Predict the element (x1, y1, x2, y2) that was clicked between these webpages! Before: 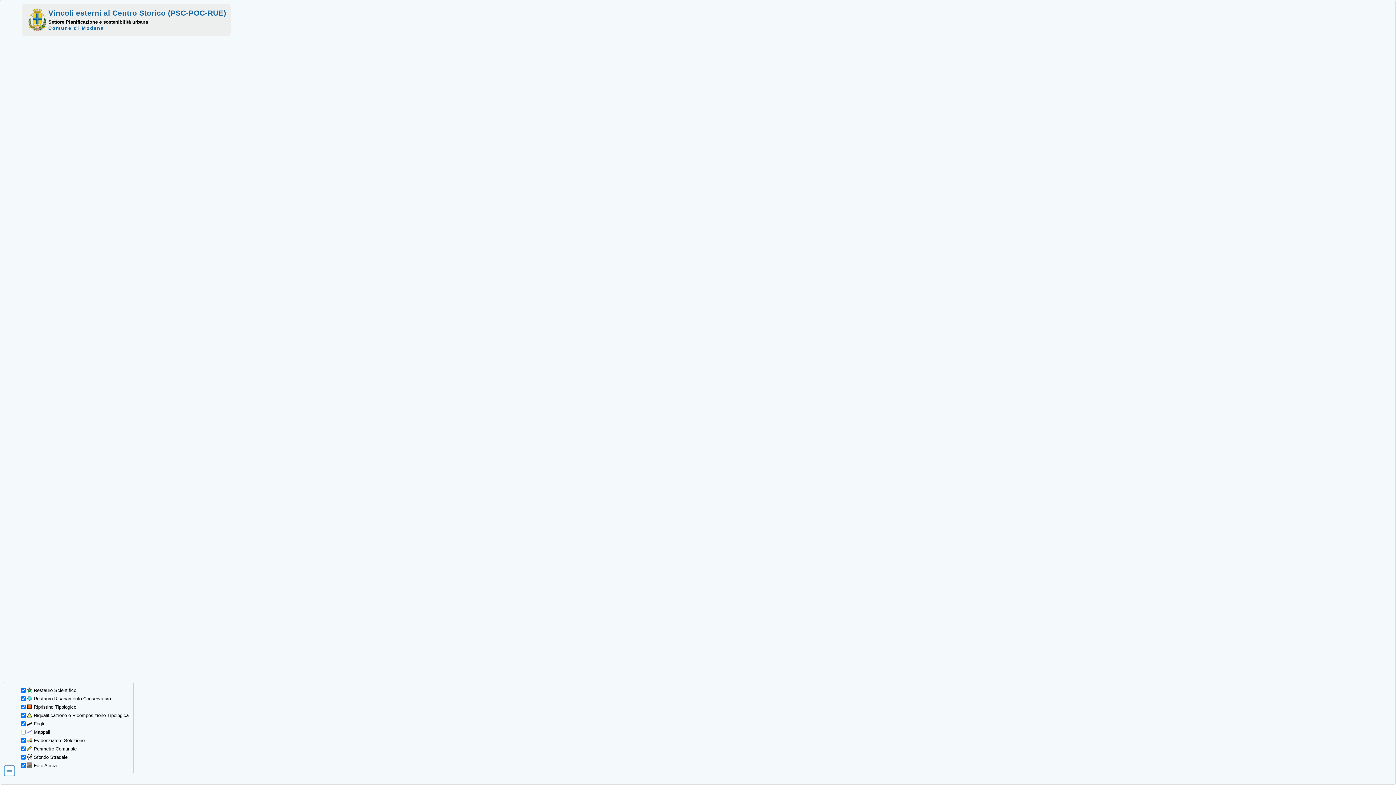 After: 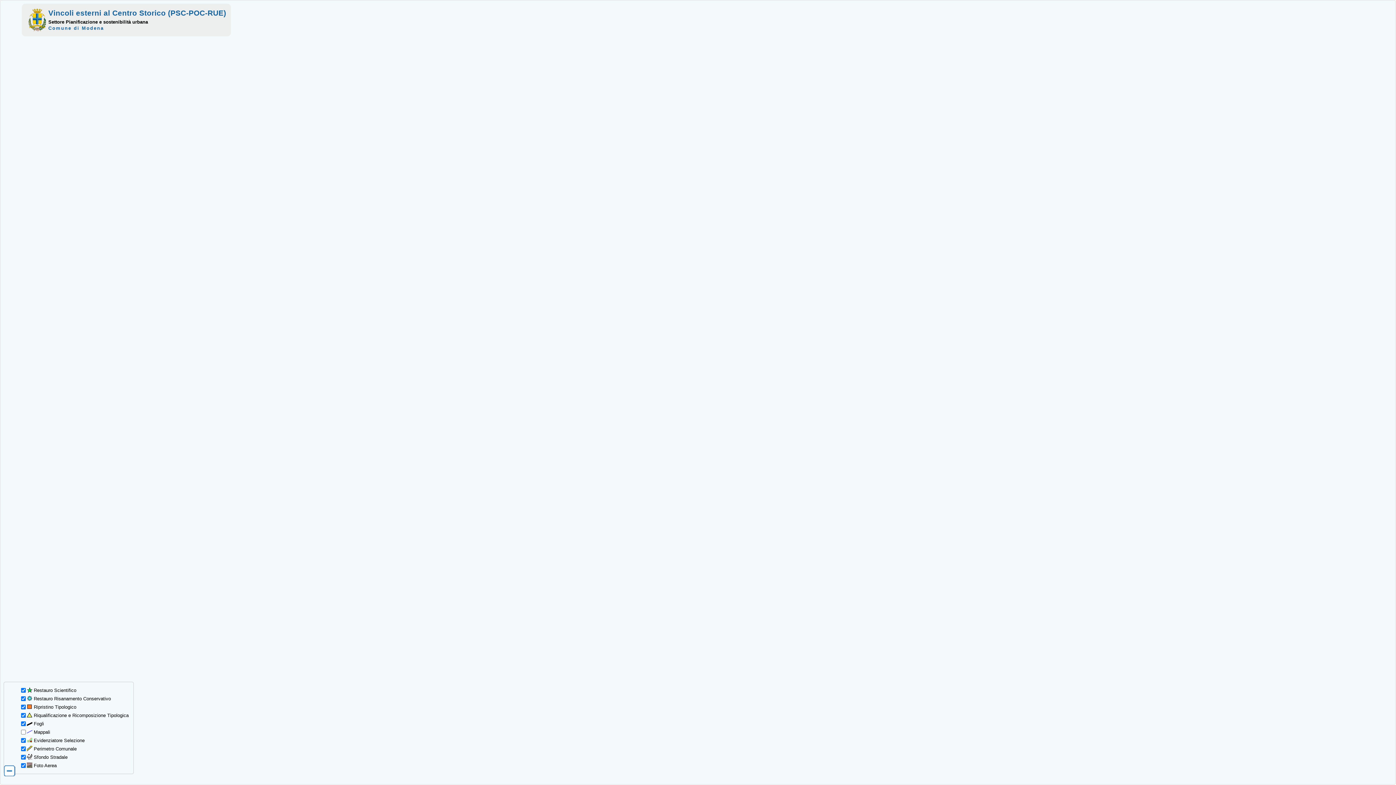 Action: bbox: (48, 8, 226, 17) label: Vincoli esterni al Centro Storico (PSC-POC-RUE)